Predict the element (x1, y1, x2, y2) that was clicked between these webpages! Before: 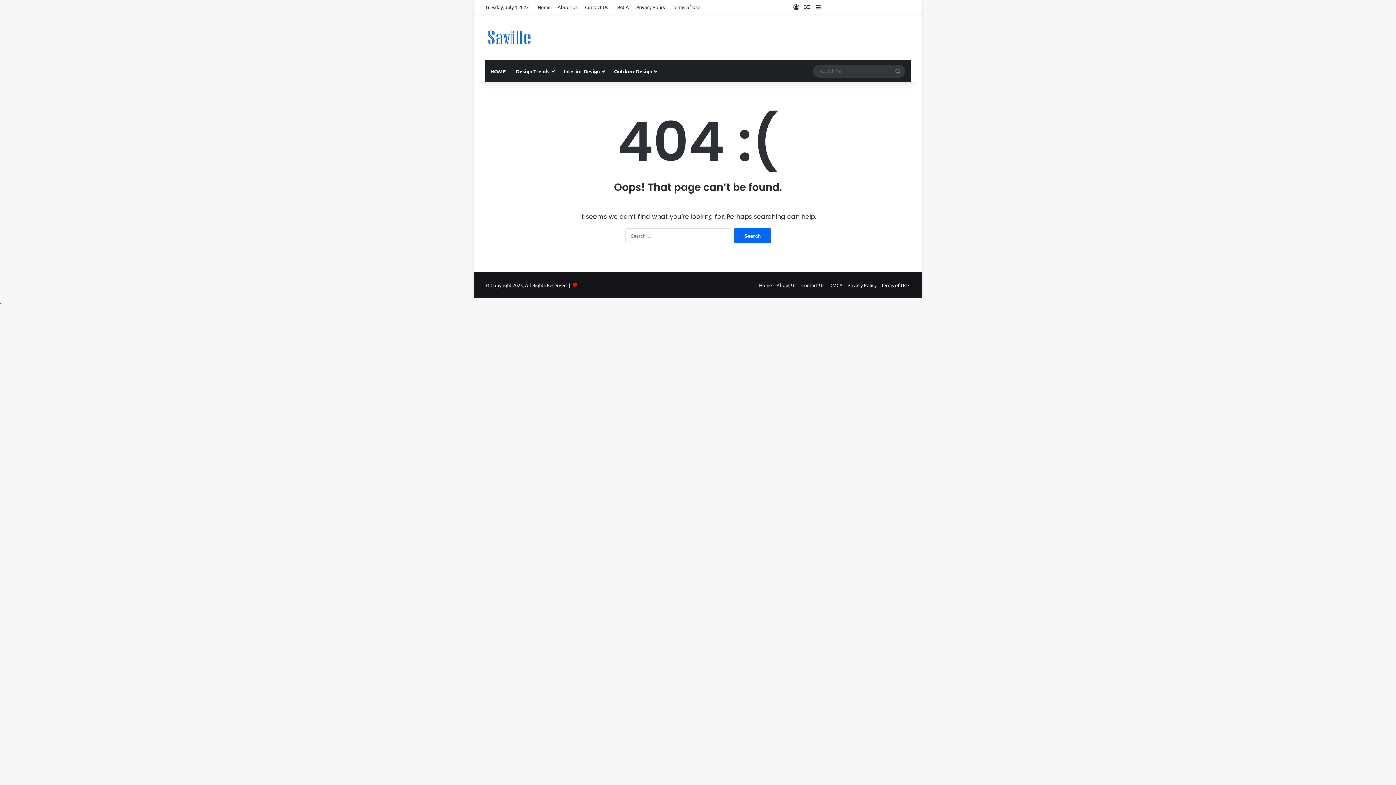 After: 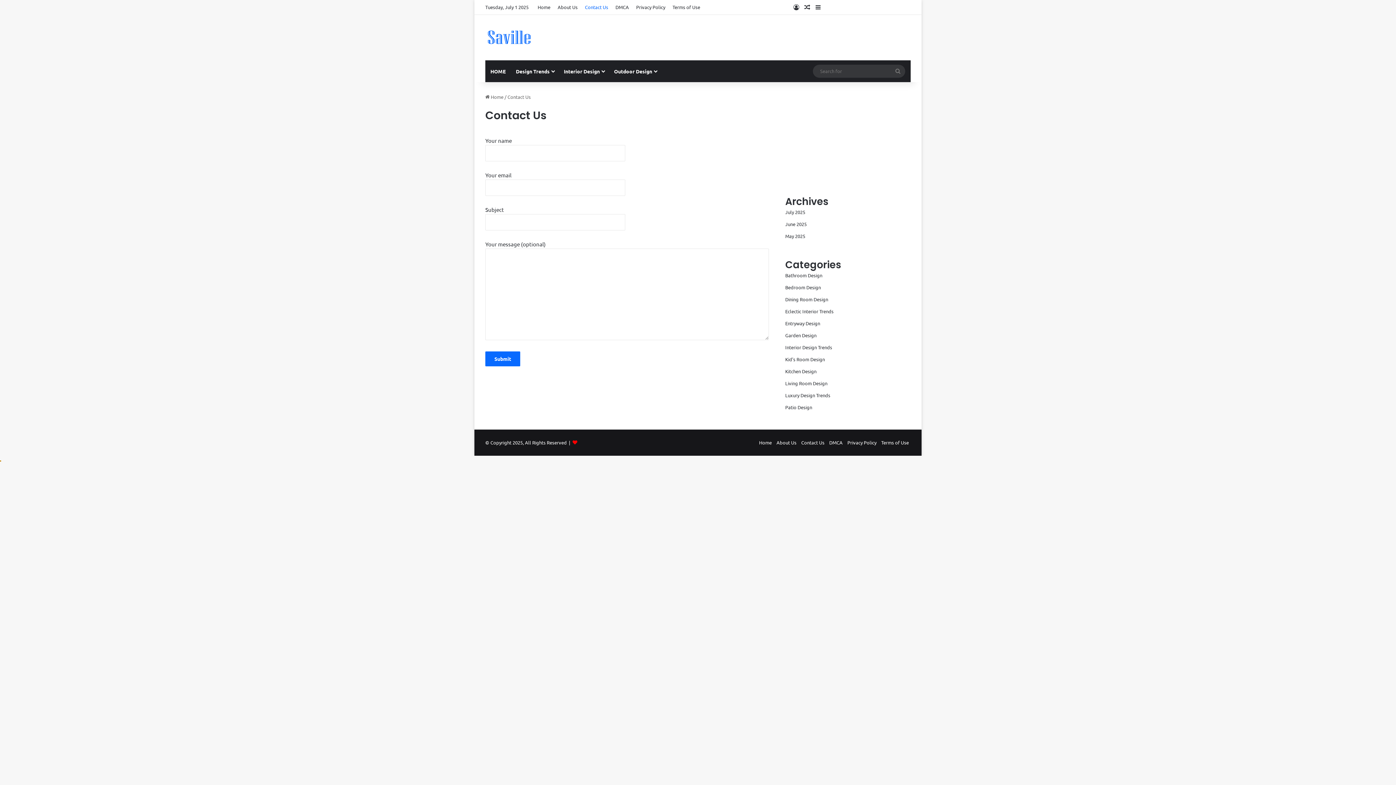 Action: label: Contact Us bbox: (801, 282, 824, 288)